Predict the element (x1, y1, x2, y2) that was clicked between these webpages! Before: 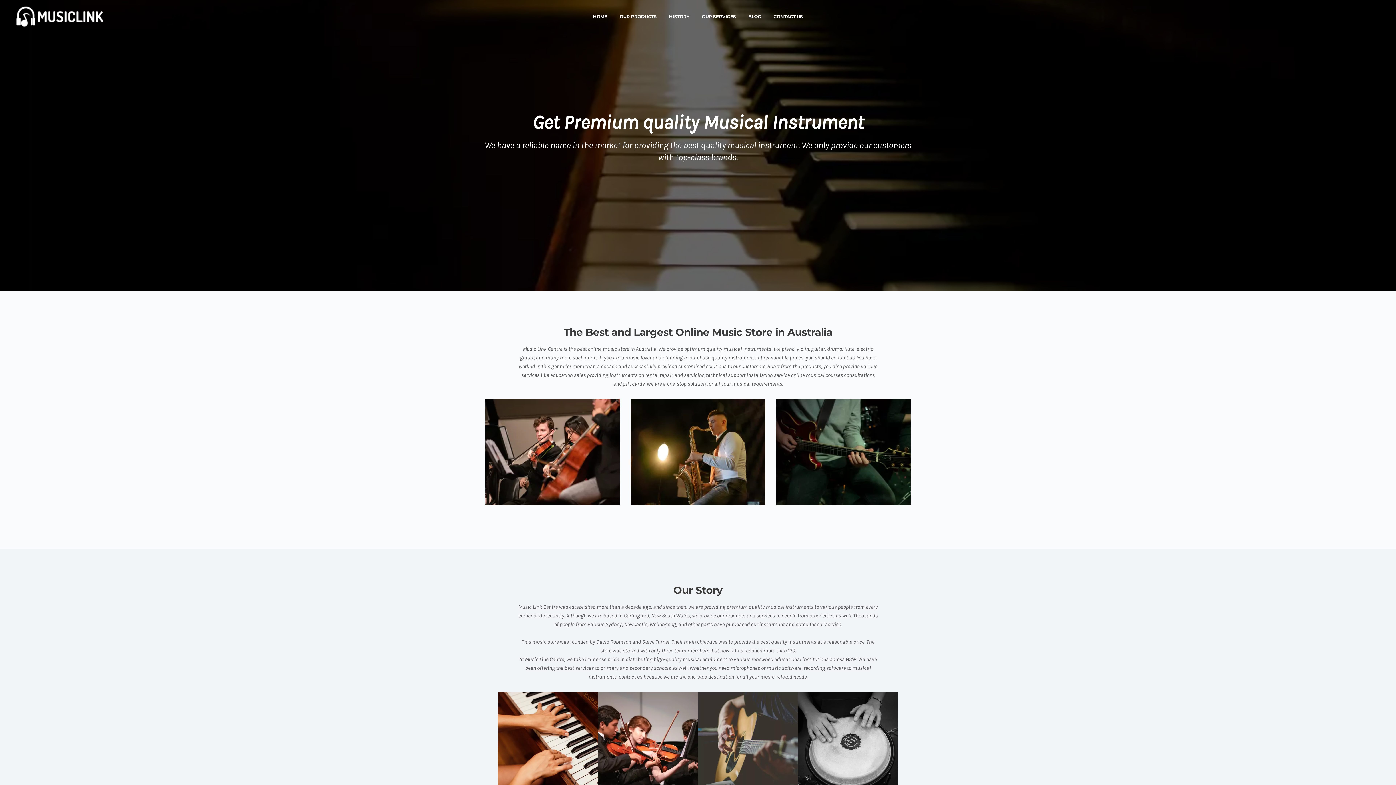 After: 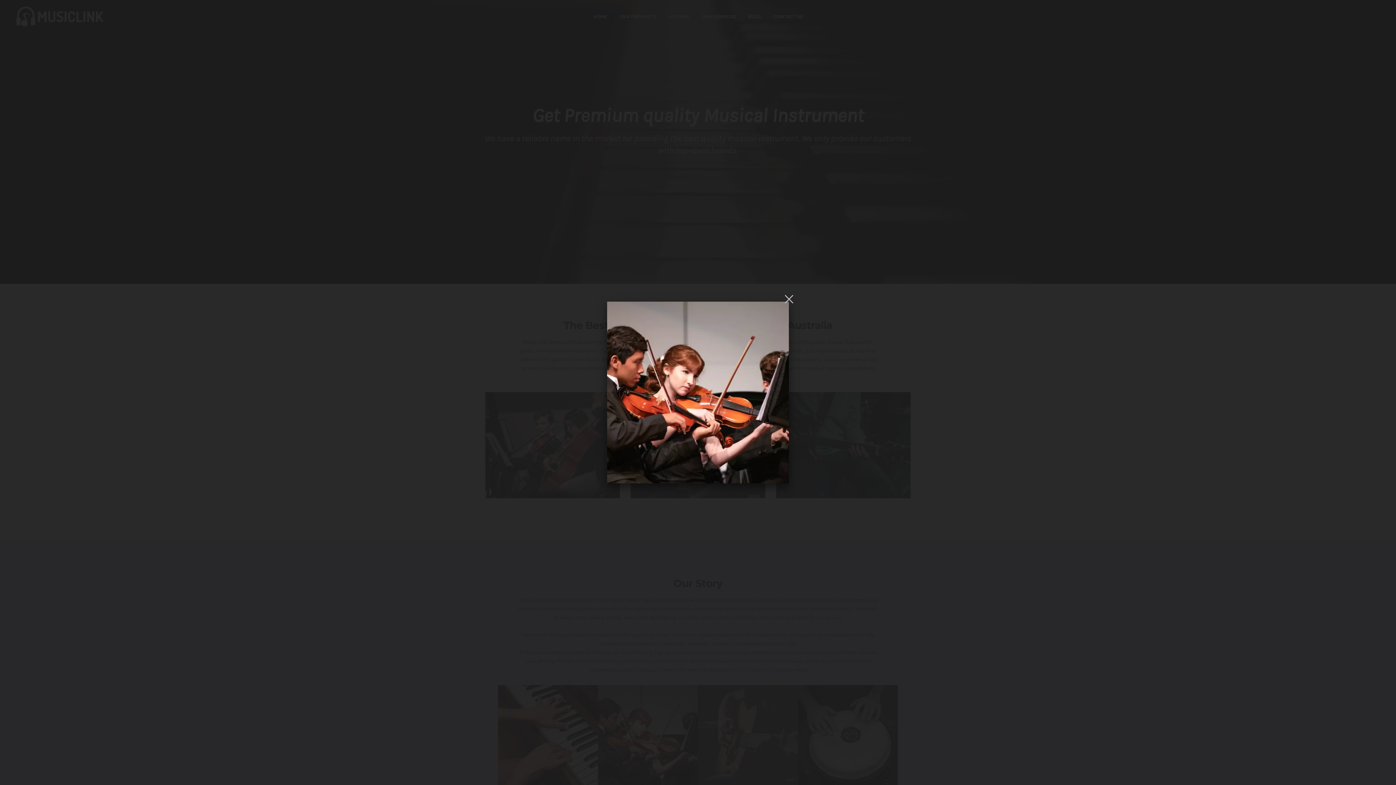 Action: bbox: (598, 692, 698, 792)